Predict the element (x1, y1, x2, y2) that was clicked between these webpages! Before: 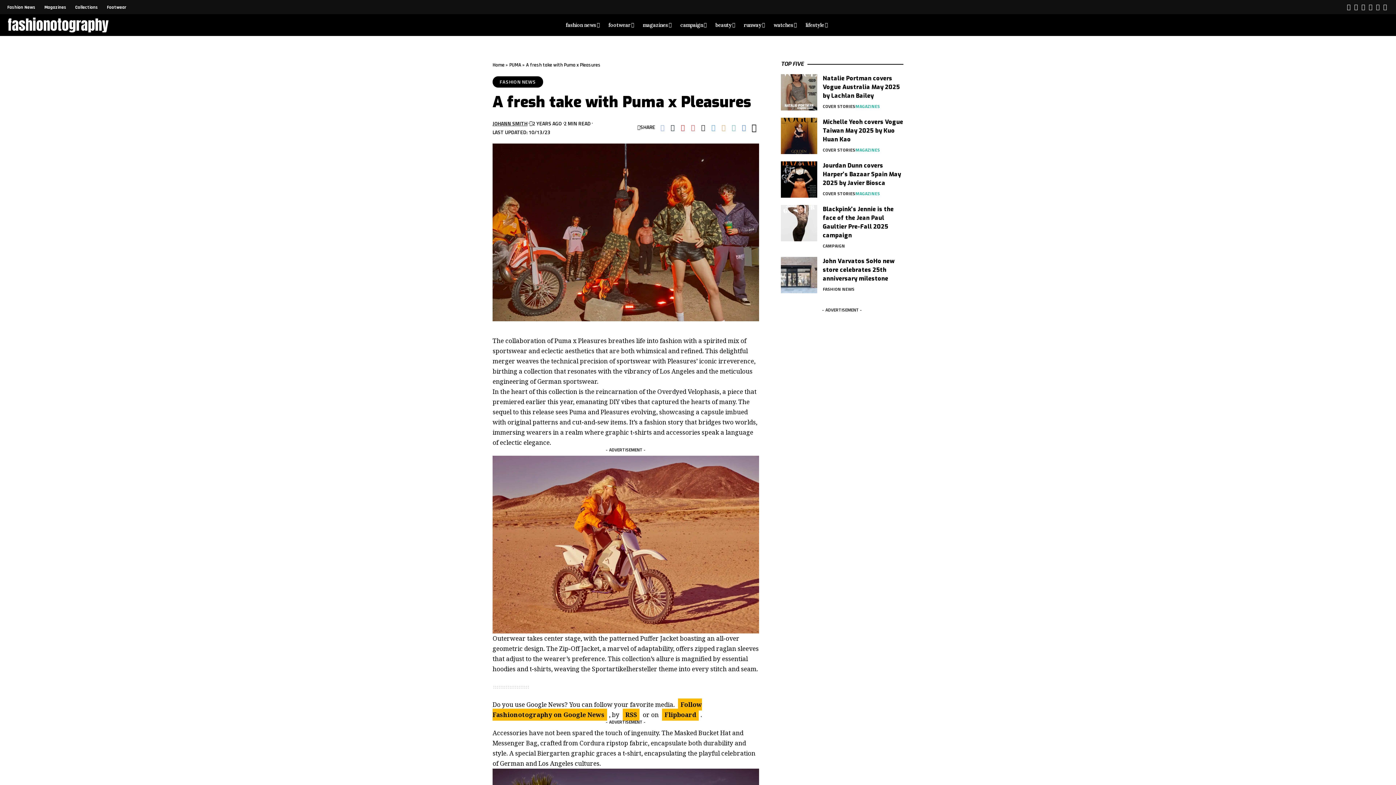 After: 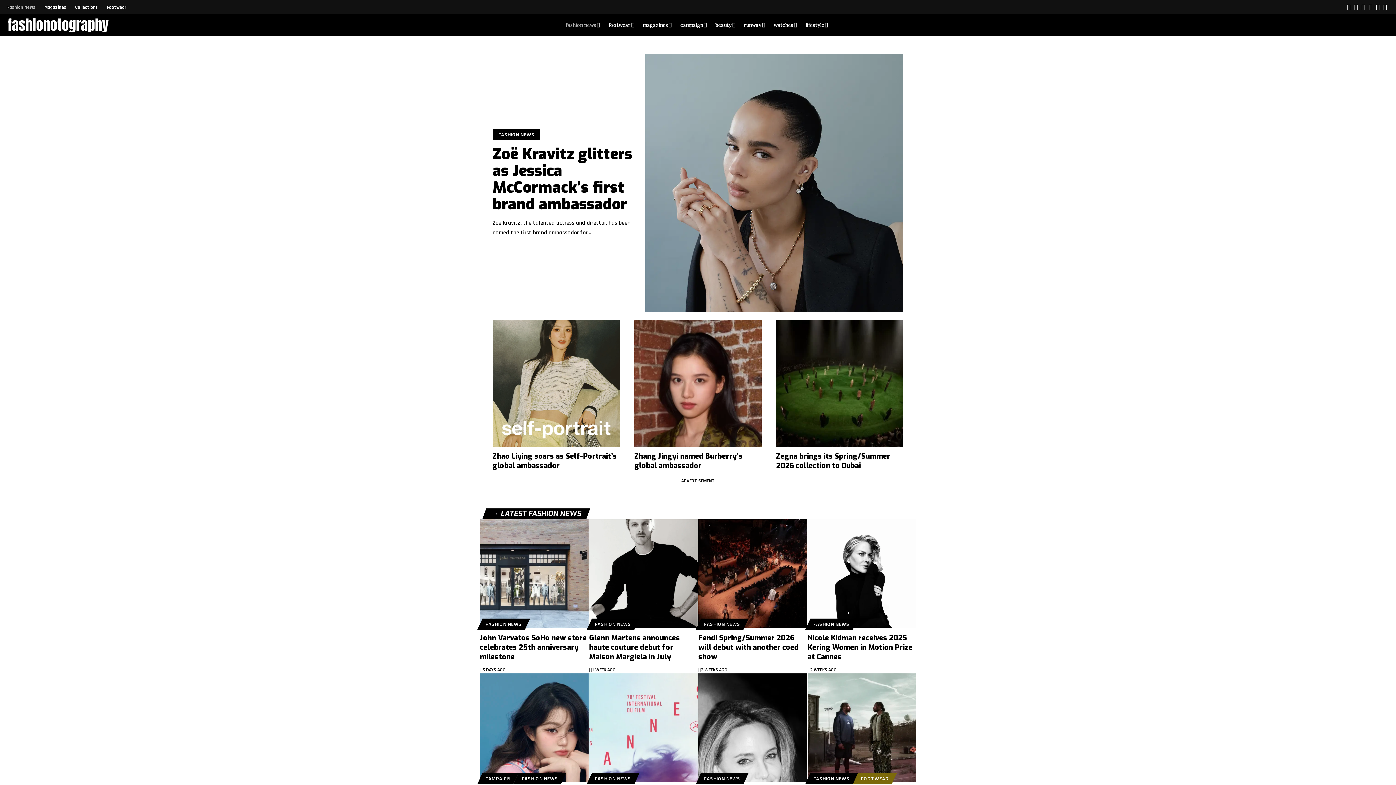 Action: bbox: (7, 3, 40, 11) label: Fashion News